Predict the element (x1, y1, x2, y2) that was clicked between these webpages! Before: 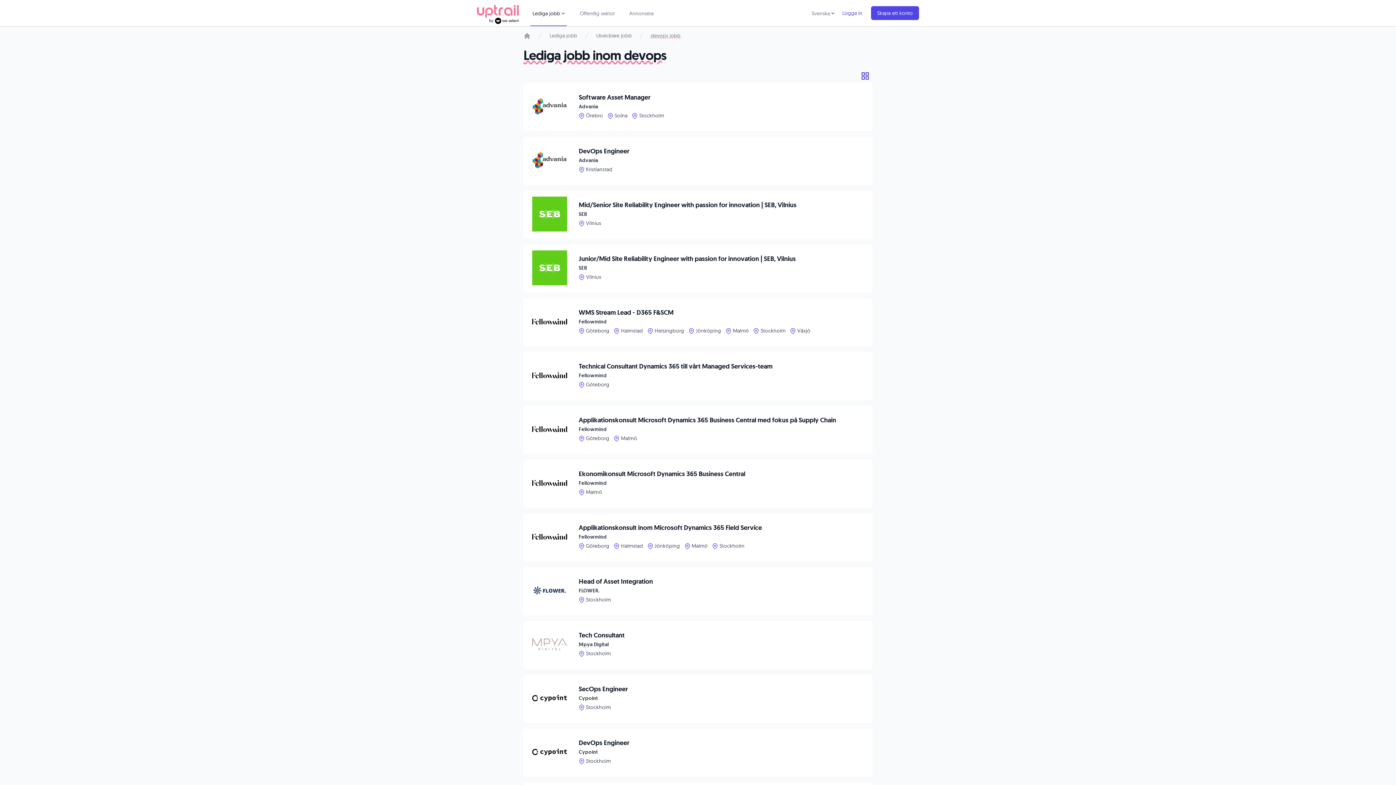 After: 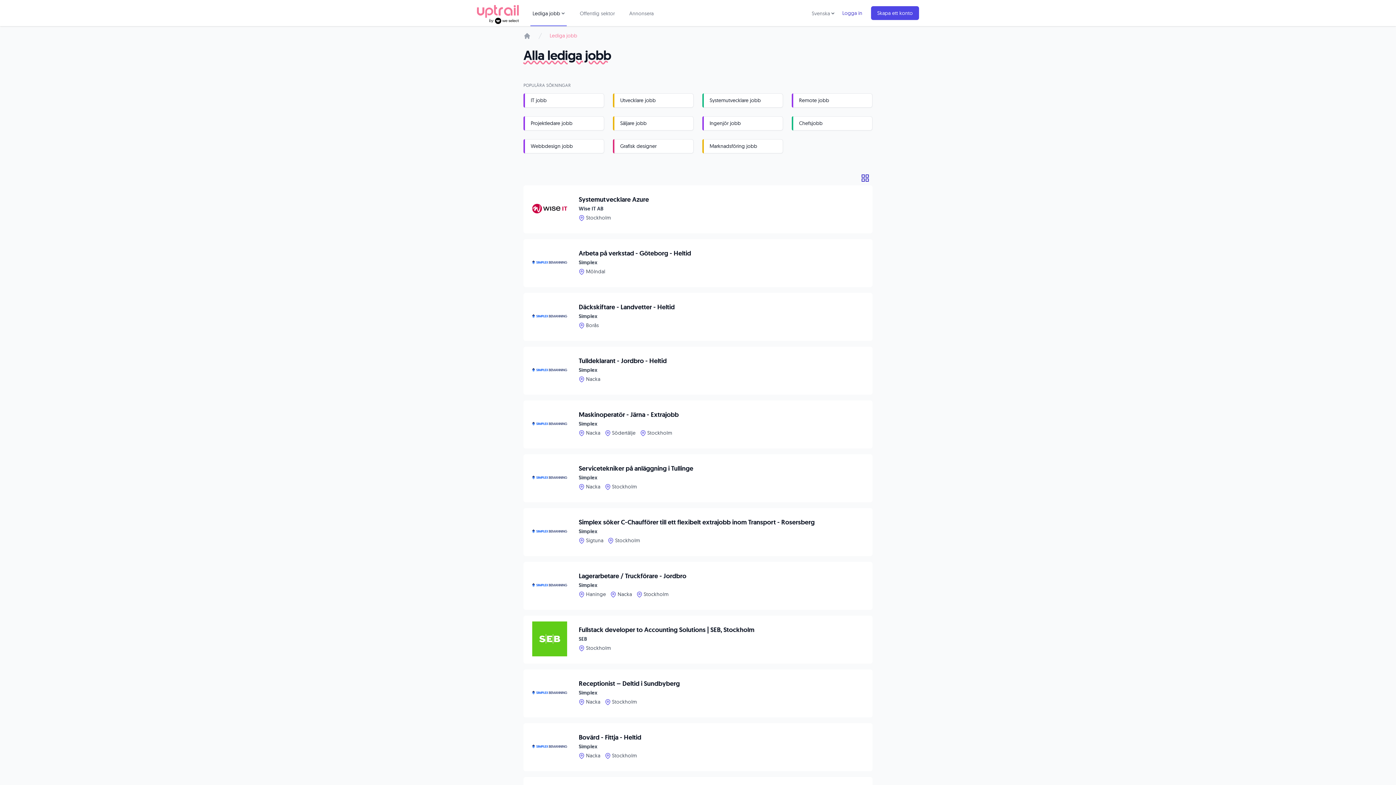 Action: bbox: (549, 32, 577, 39) label: Lediga jobb